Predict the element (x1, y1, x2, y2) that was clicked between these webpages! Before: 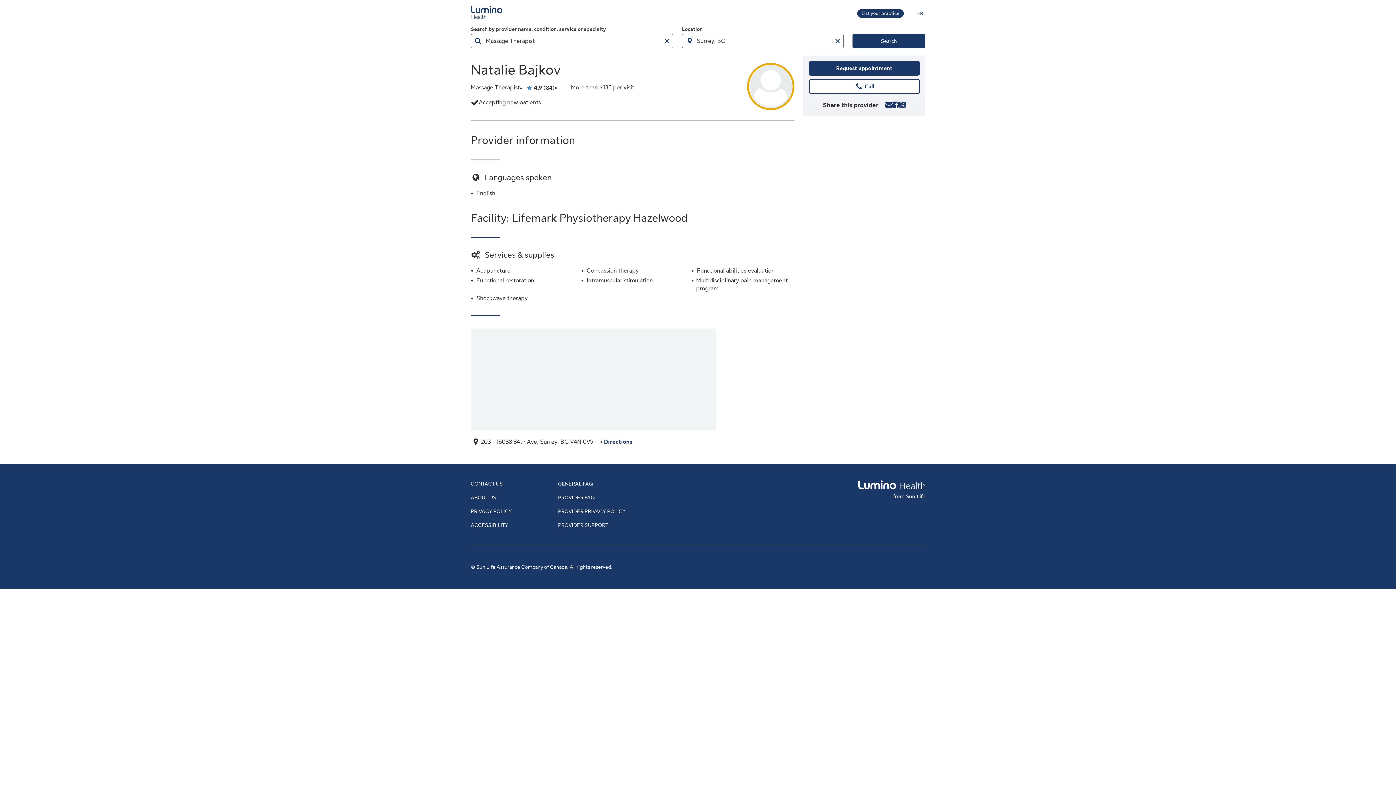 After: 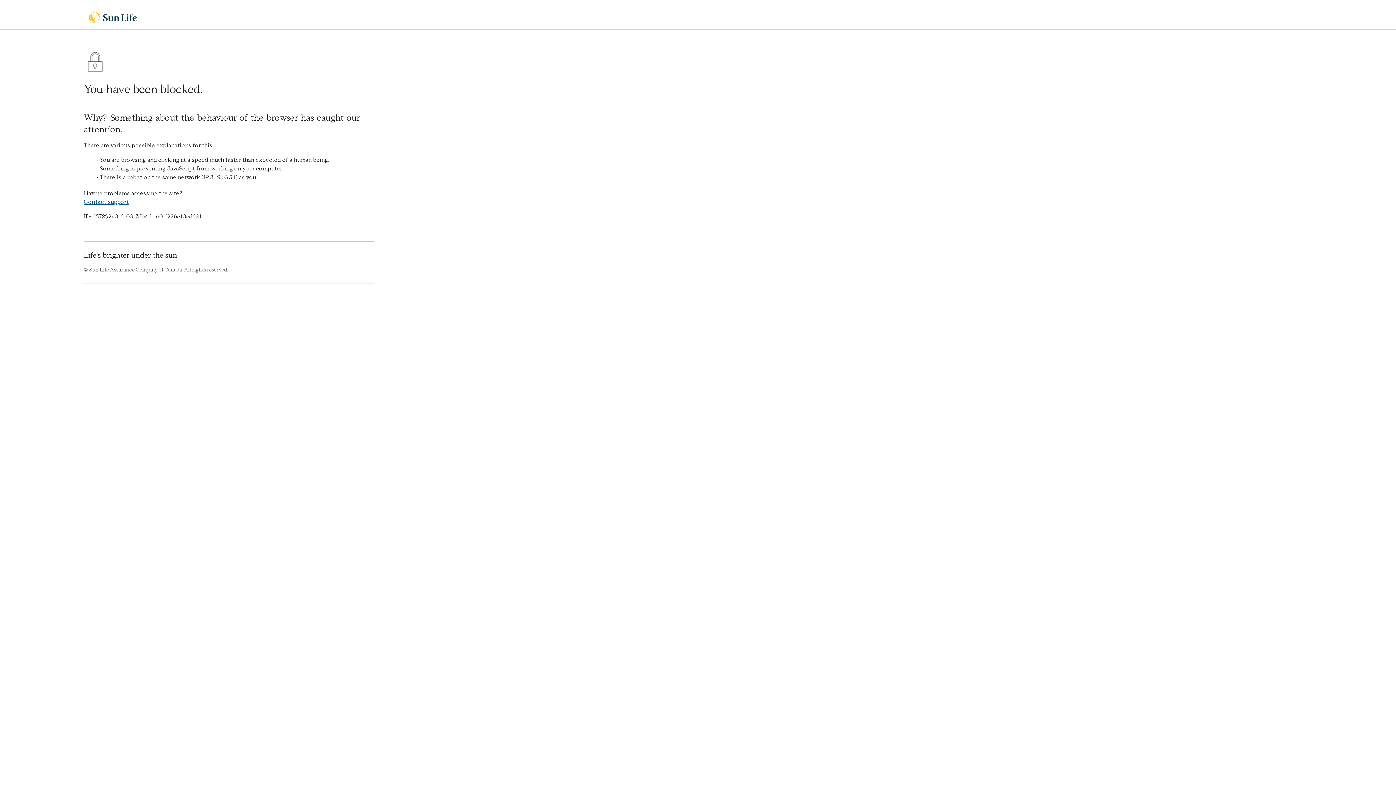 Action: bbox: (558, 522, 608, 528) label: PROVIDER SUPPORT